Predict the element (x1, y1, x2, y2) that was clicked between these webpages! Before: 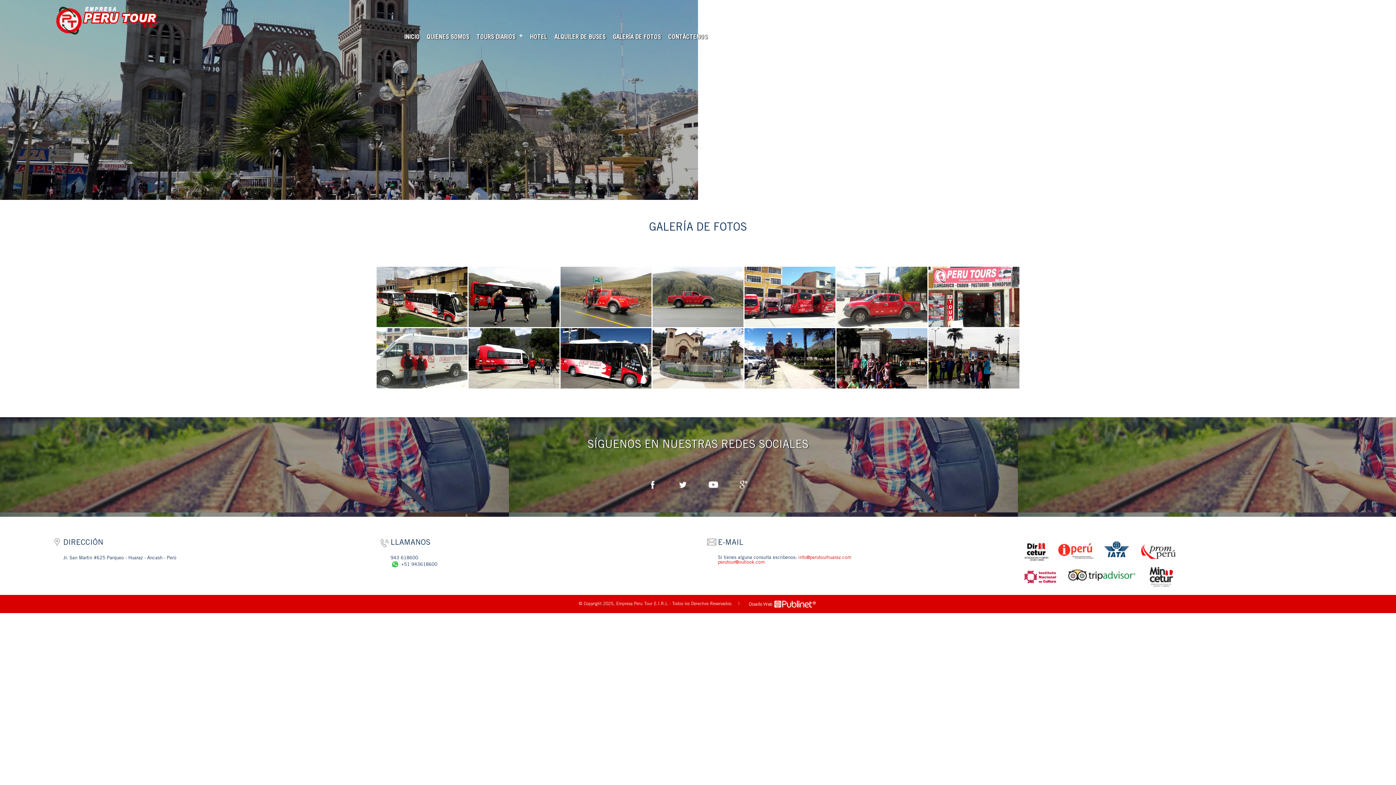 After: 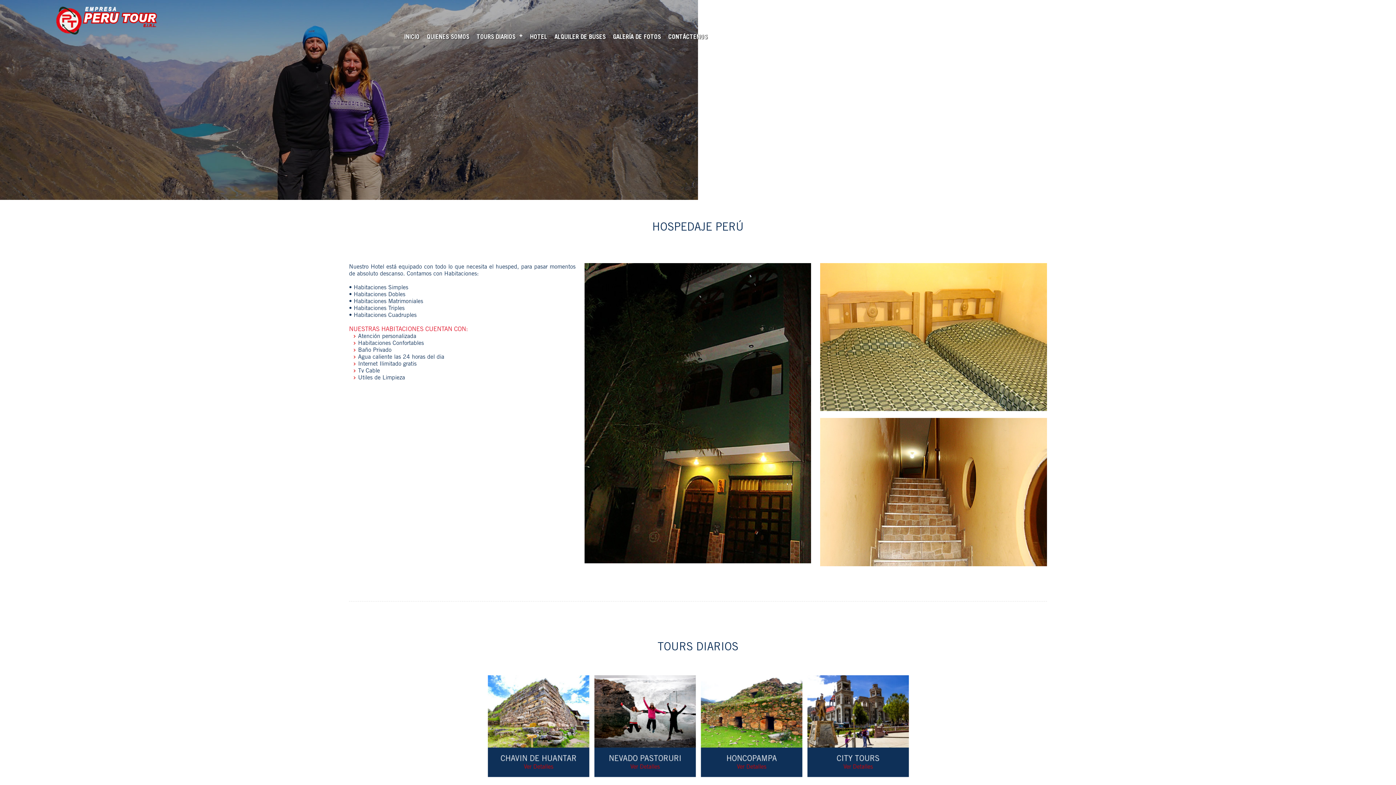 Action: label: HOTEL bbox: (526, 27, 550, 45)